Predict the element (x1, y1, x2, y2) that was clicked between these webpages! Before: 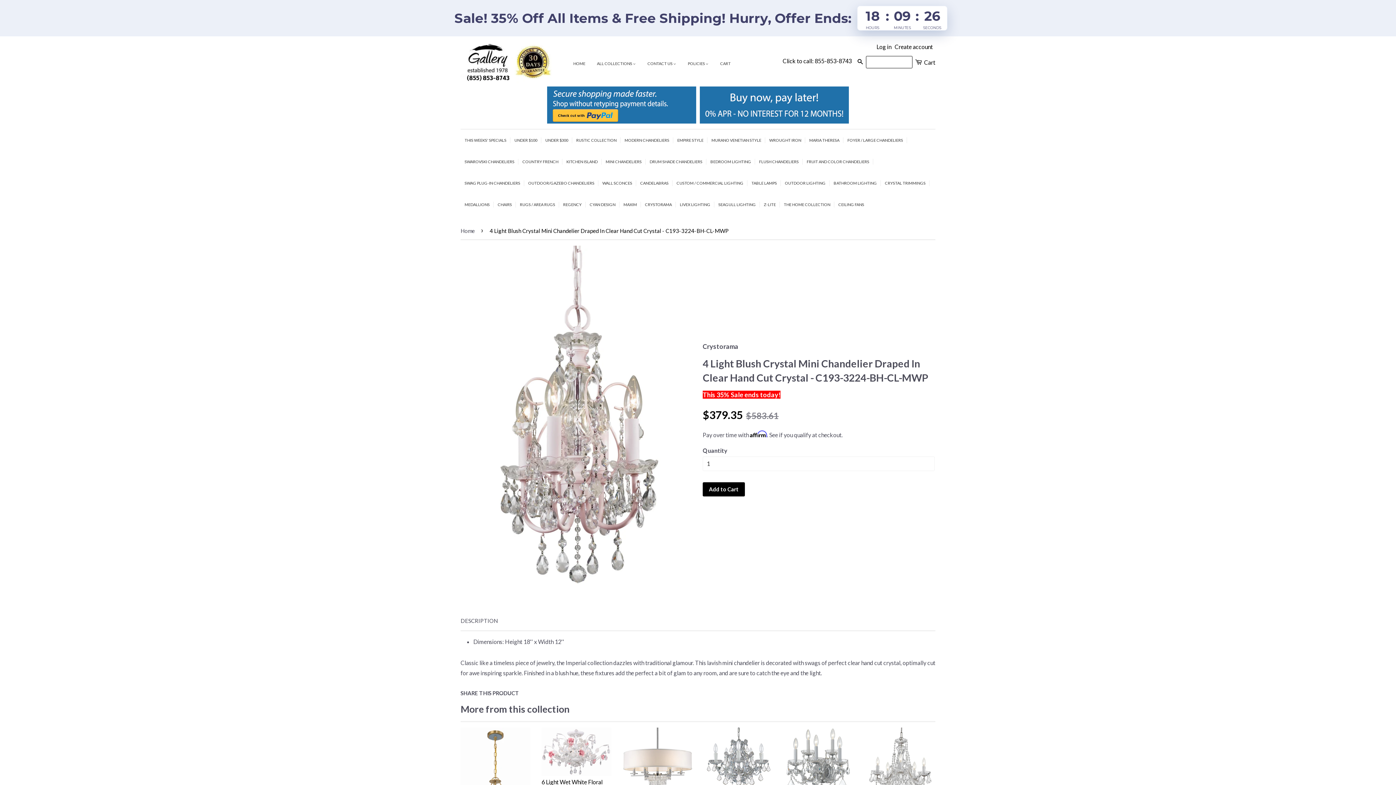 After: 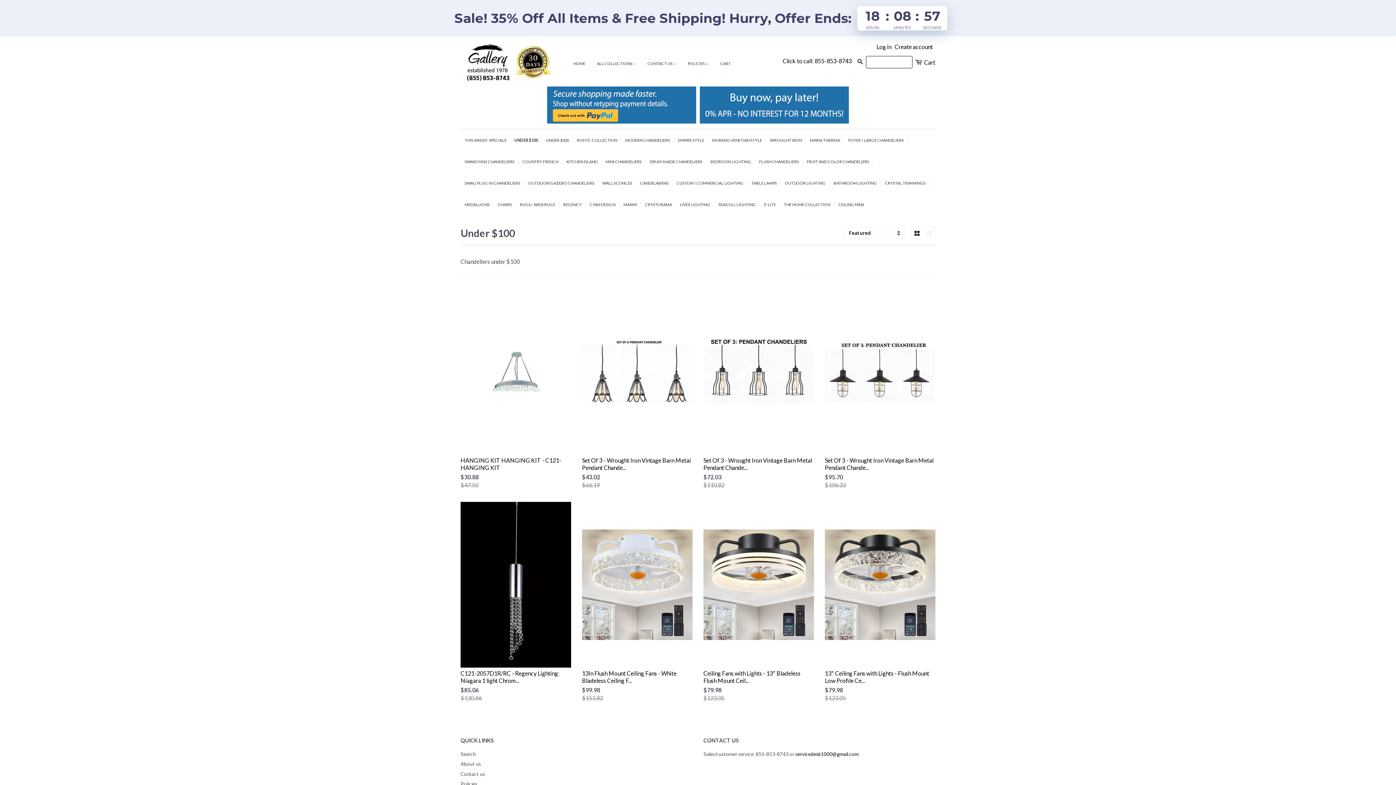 Action: bbox: (510, 136, 541, 143) label: UNDER $100